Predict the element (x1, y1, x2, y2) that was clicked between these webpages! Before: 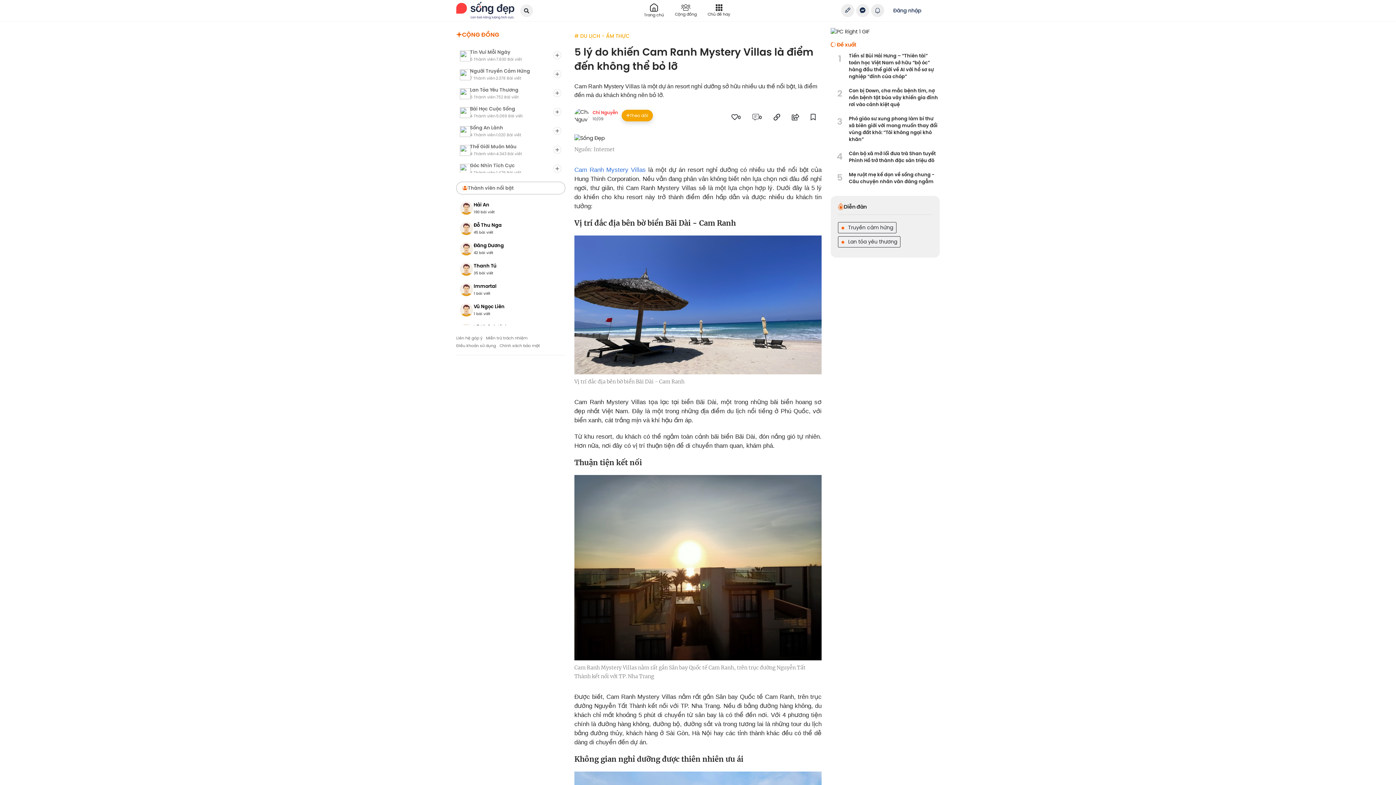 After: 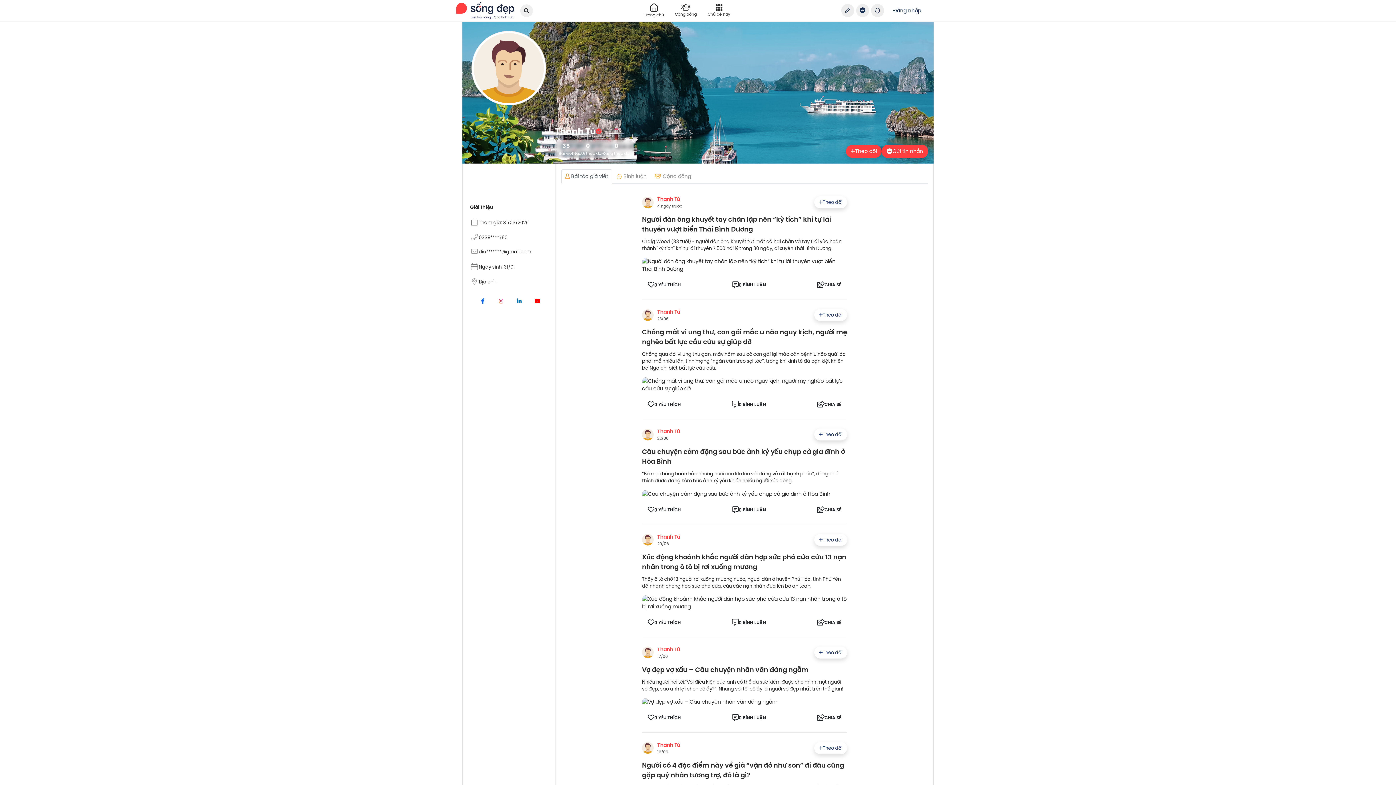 Action: bbox: (456, 259, 565, 279) label: Thanh Tú
35 bài viết